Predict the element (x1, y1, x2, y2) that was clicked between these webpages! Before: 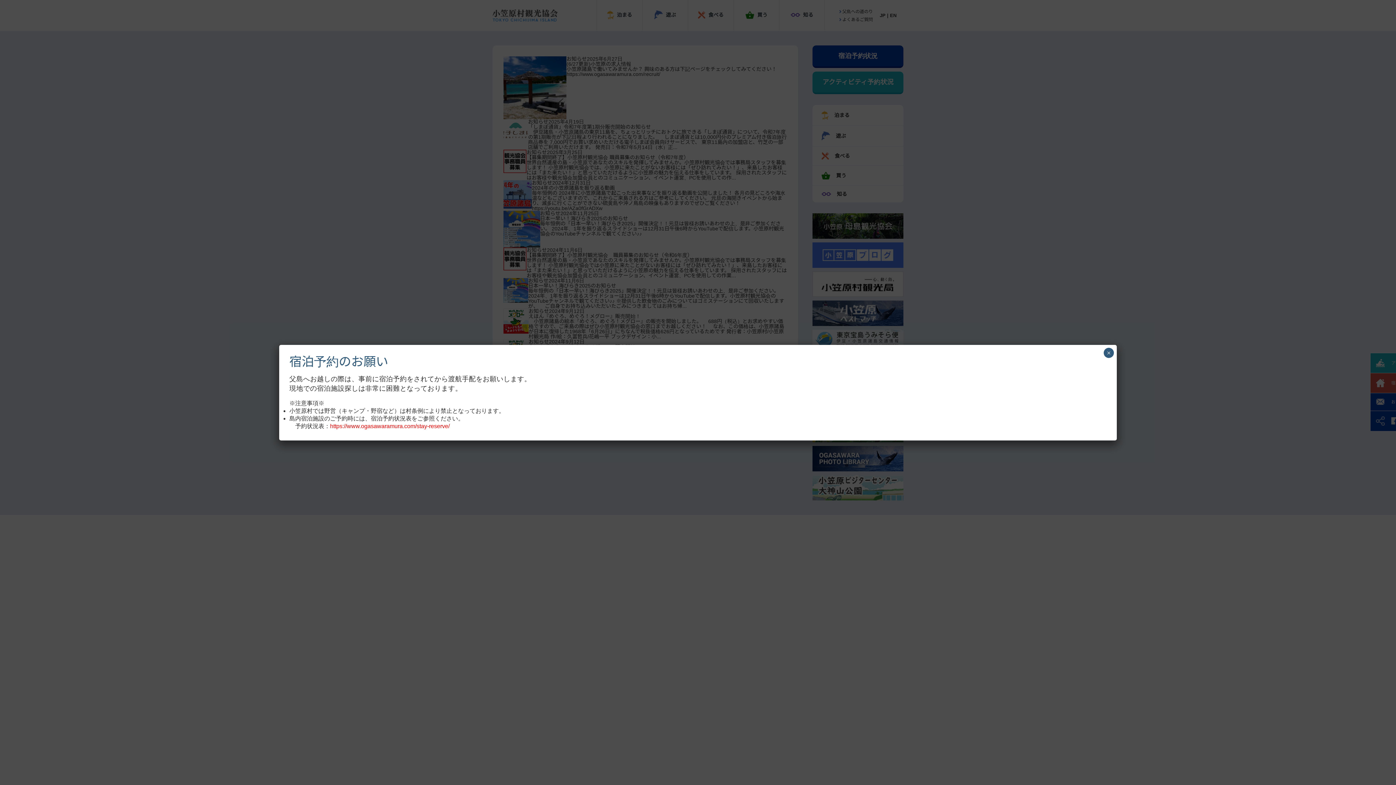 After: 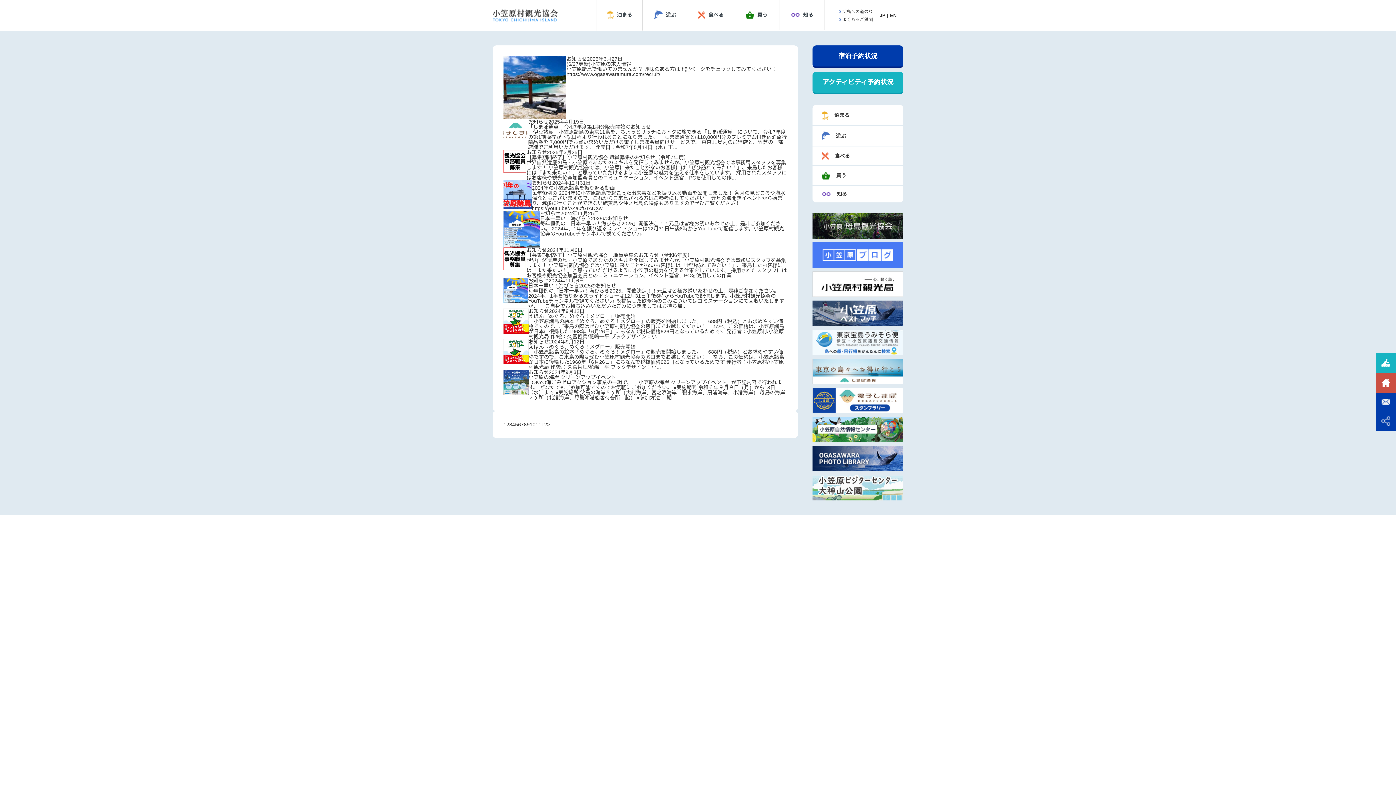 Action: label: Close bbox: (1104, 347, 1114, 358)